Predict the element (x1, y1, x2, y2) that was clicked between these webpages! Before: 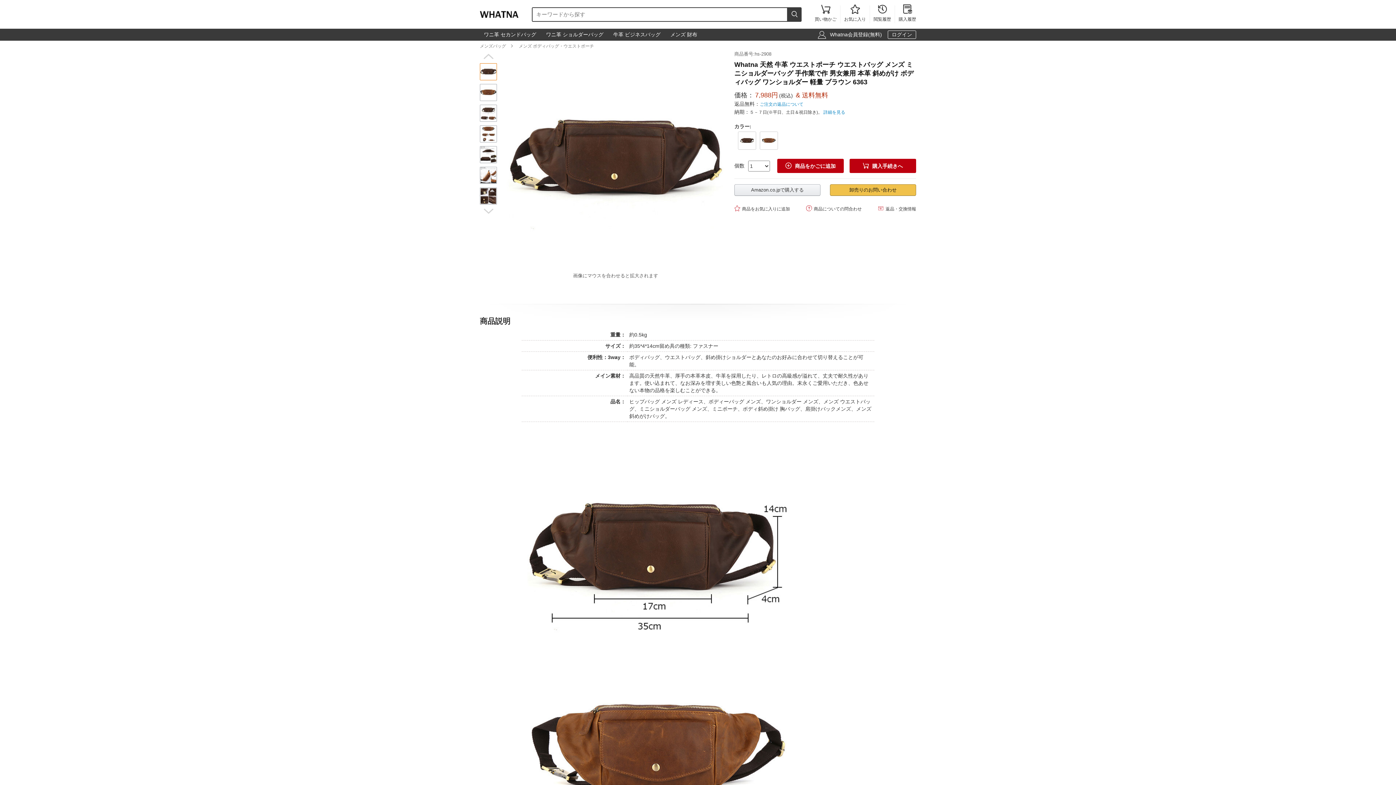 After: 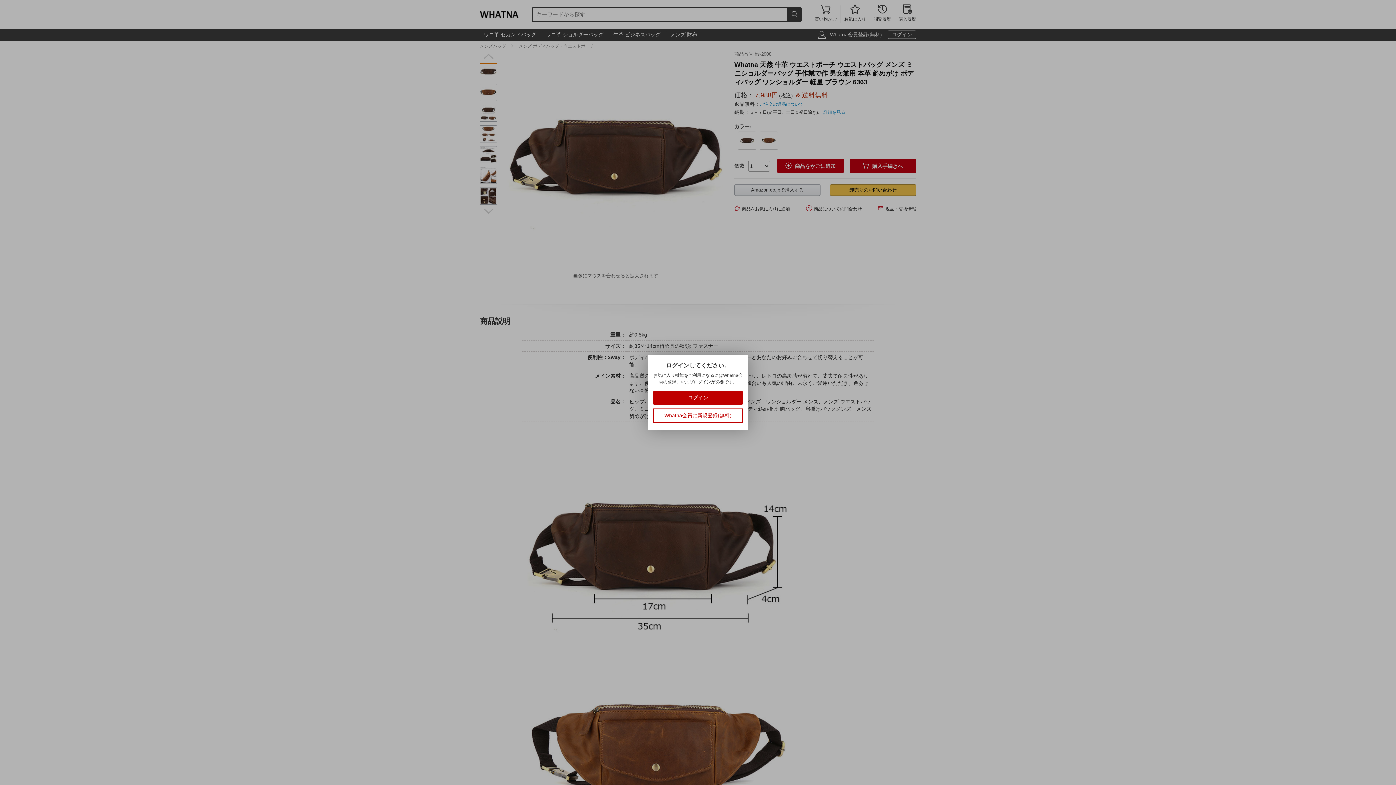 Action: label: 商品をお気に入りに追加 bbox: (734, 203, 790, 213)